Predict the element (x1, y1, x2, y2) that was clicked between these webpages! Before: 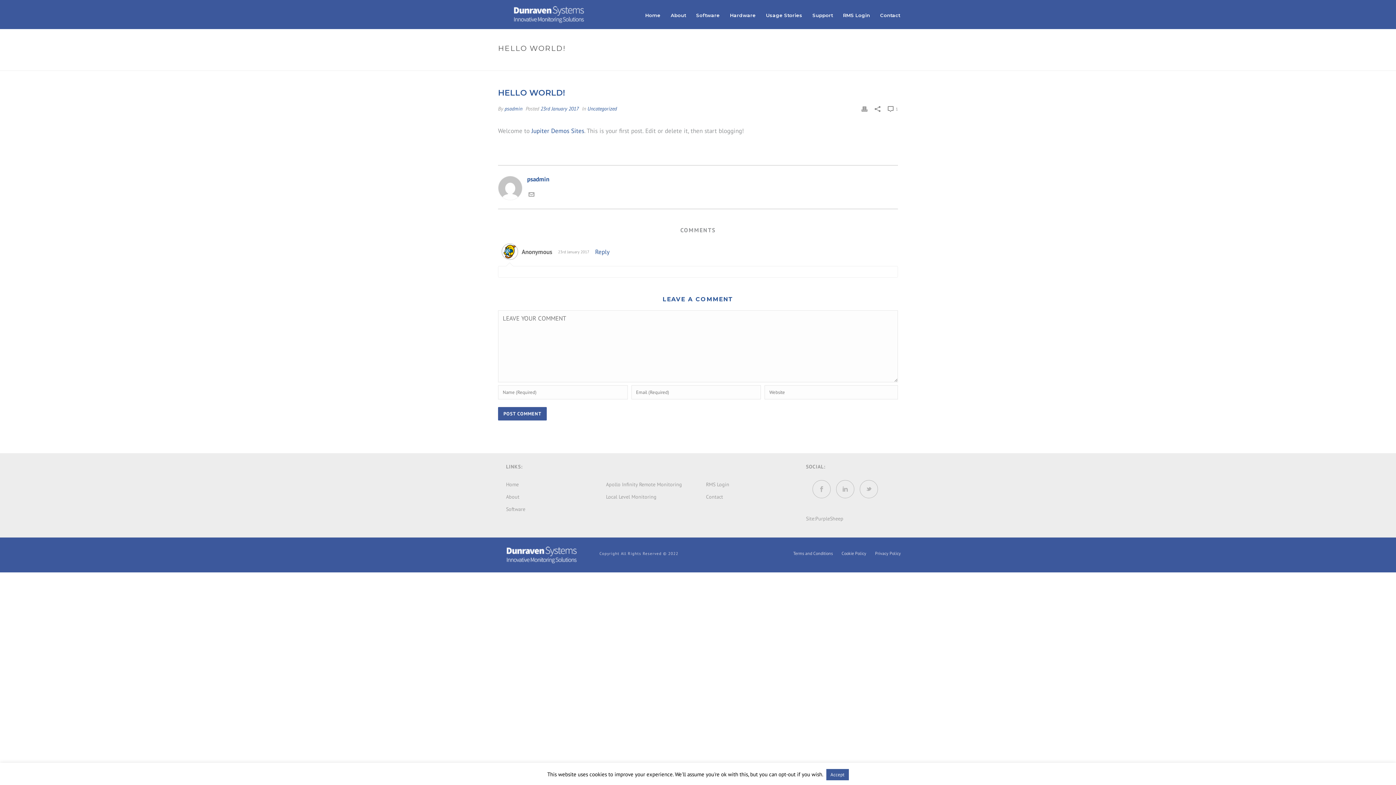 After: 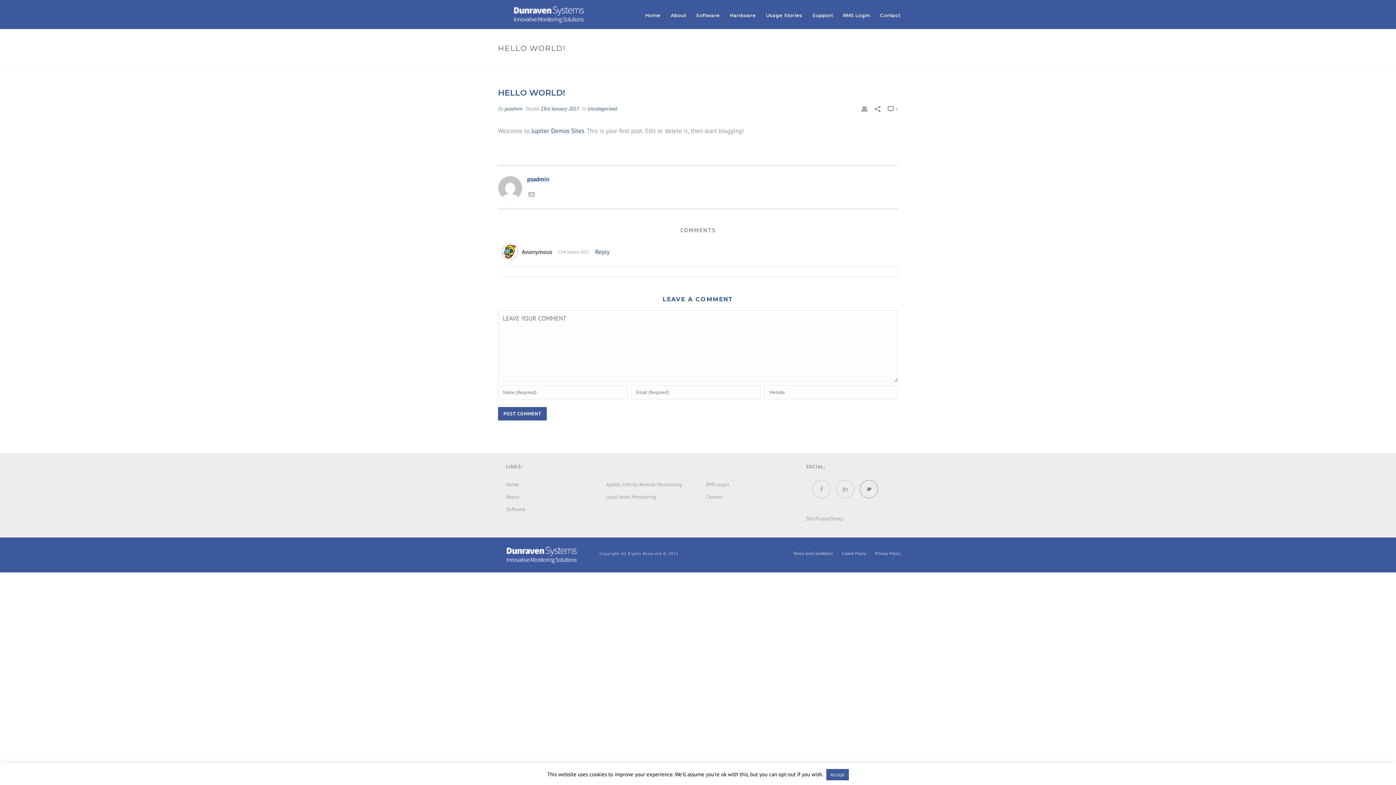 Action: bbox: (860, 480, 878, 498)